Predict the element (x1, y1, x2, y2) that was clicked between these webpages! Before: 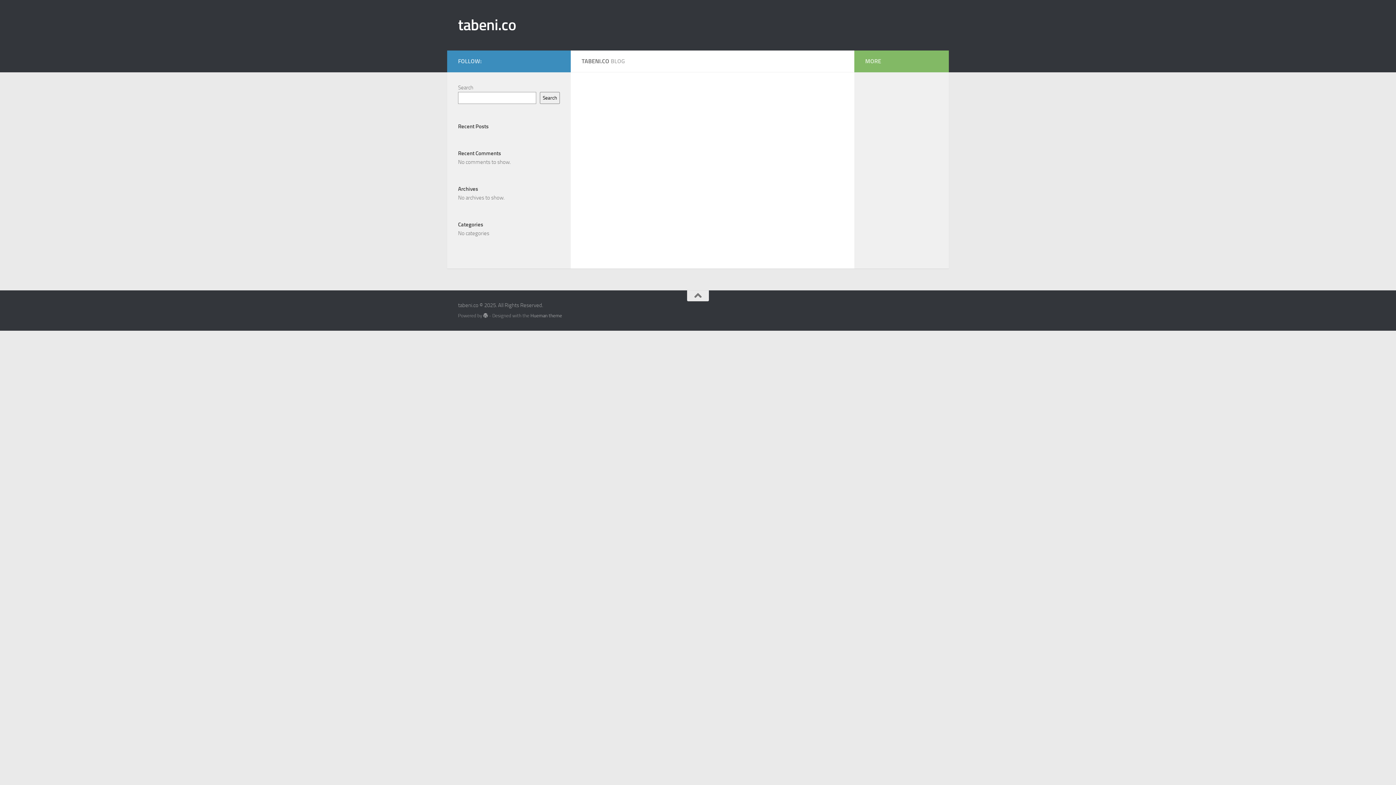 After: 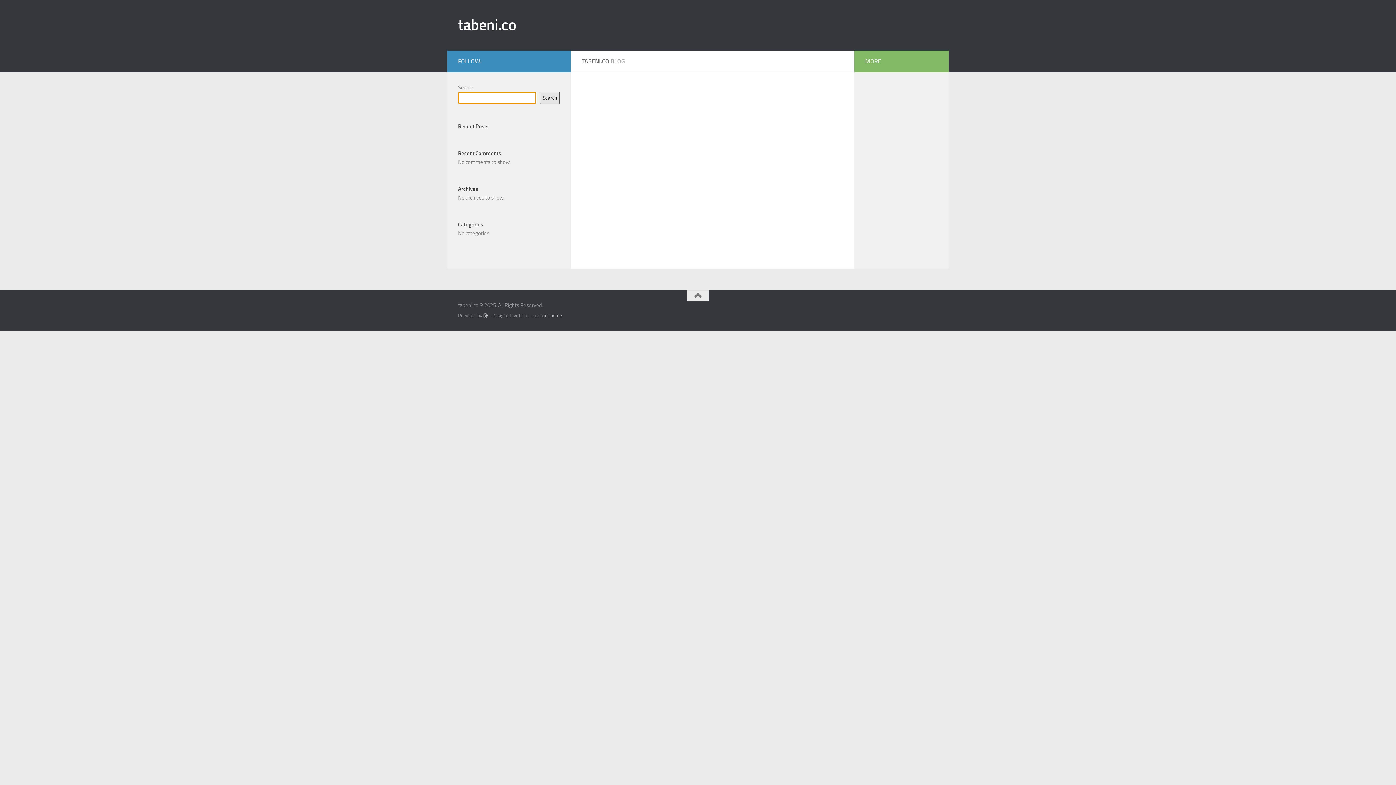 Action: bbox: (540, 92, 560, 104) label: Search